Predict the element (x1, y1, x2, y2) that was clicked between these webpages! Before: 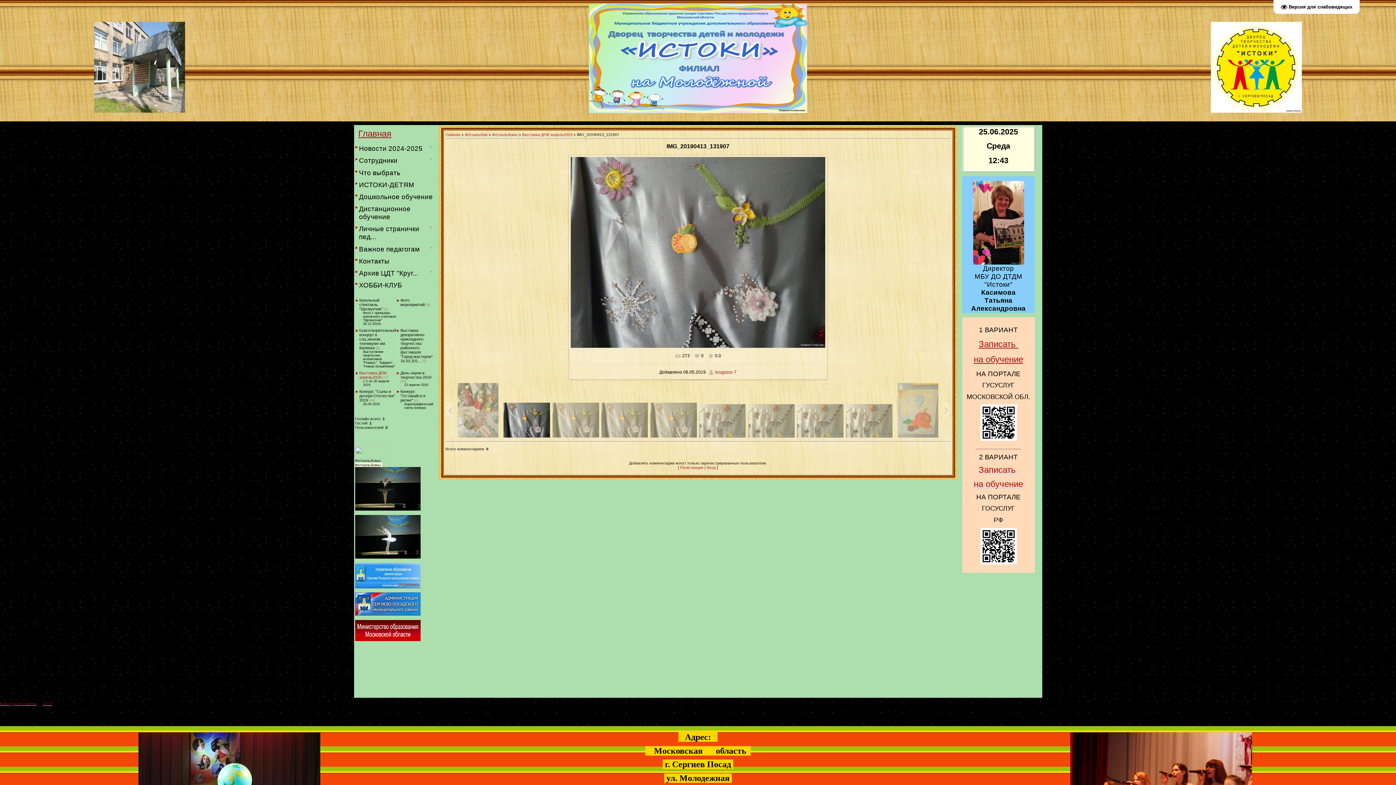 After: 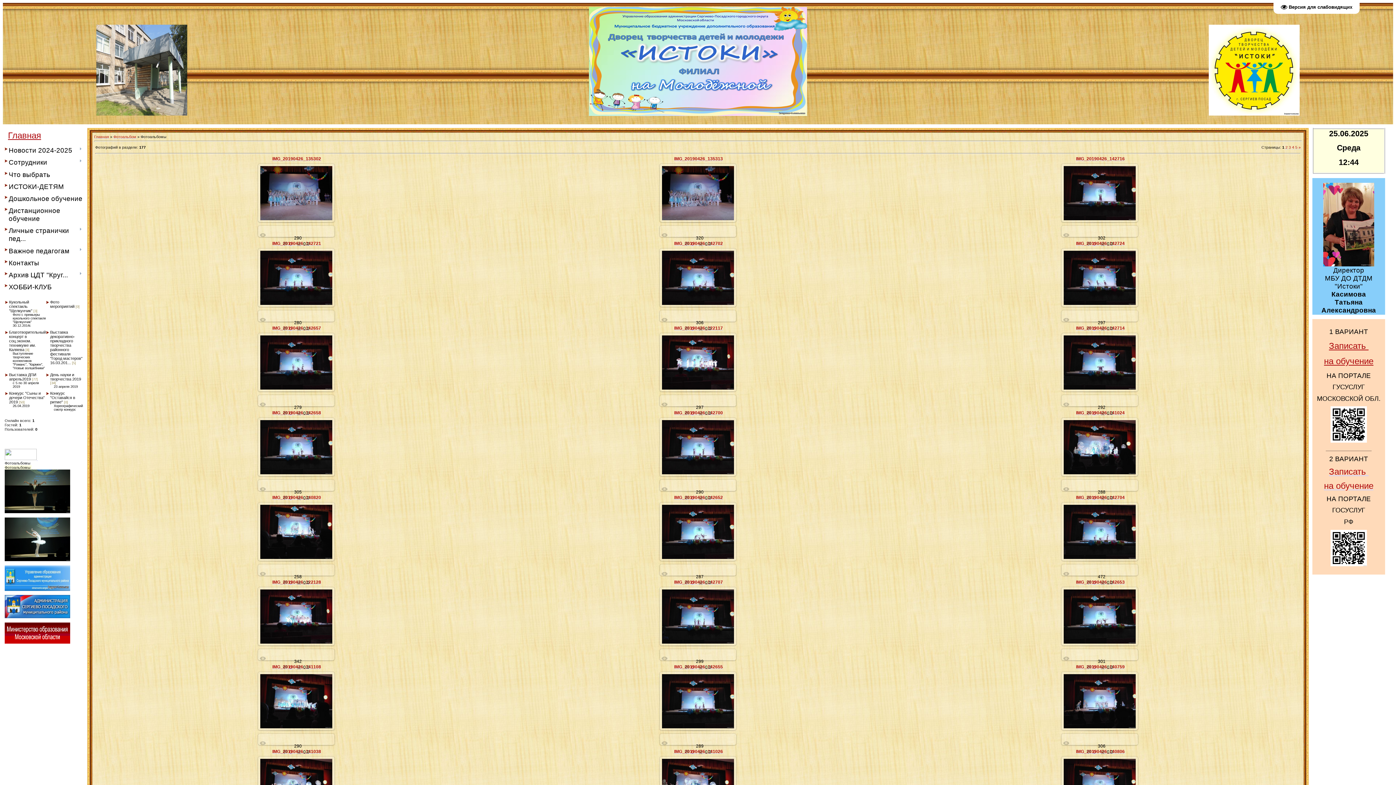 Action: label: Фотоальбомы bbox: (492, 132, 518, 136)